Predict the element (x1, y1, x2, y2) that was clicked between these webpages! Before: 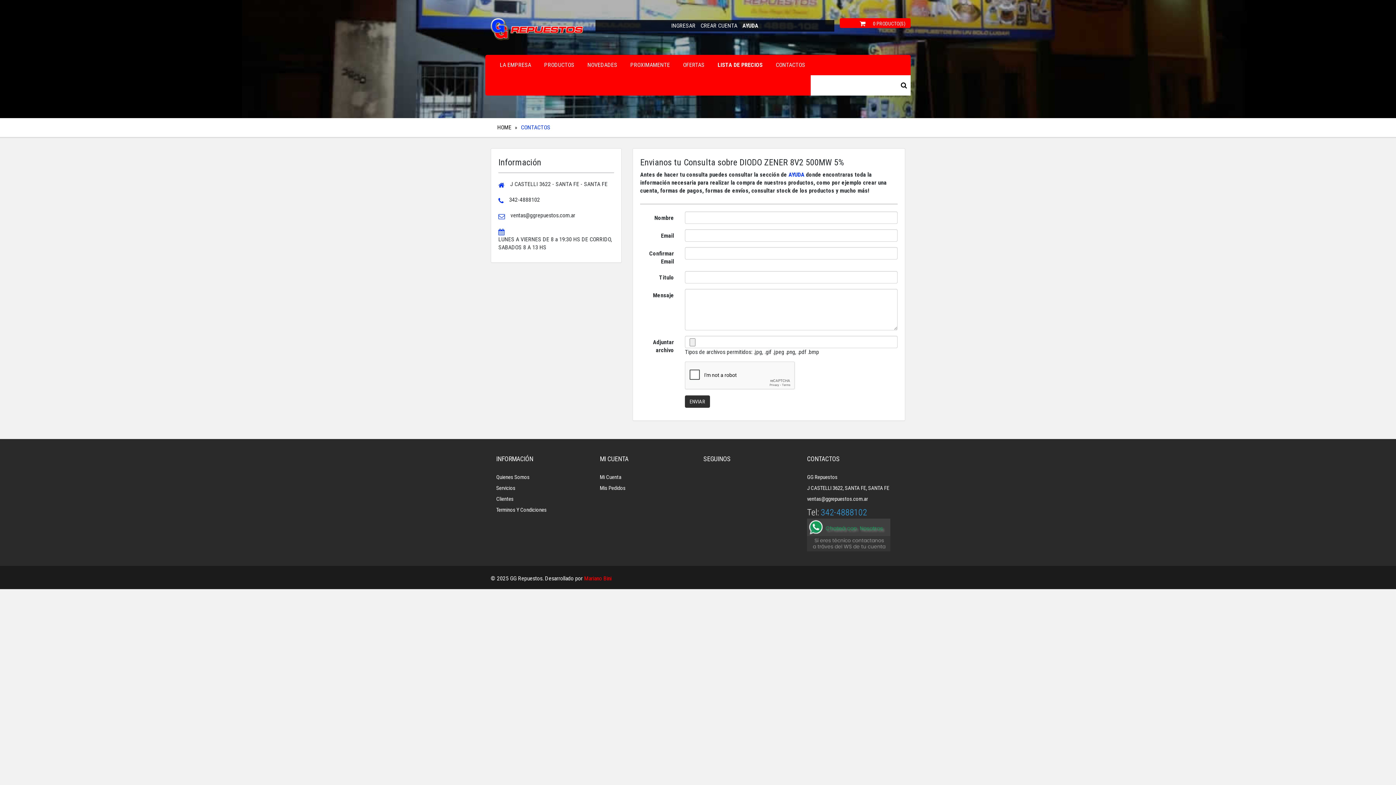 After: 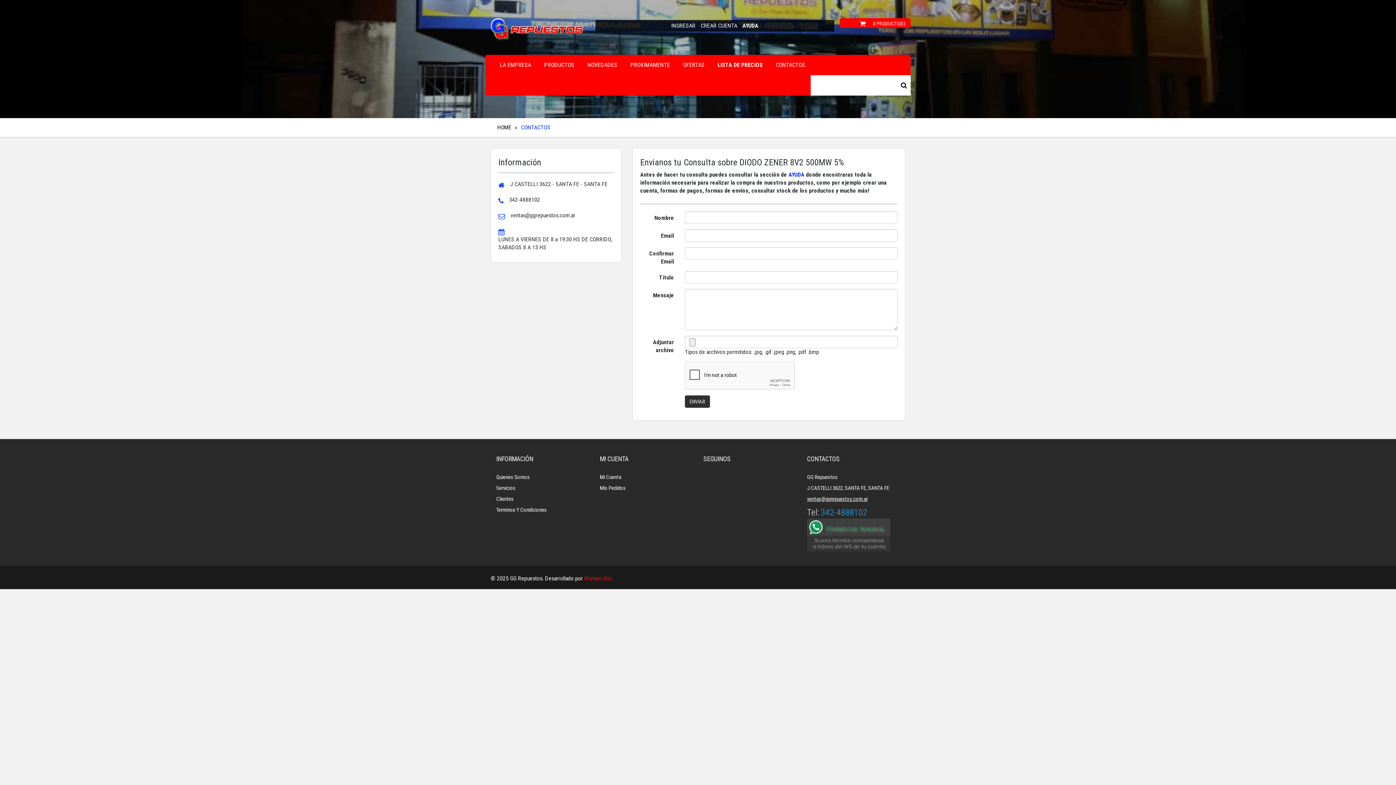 Action: bbox: (807, 495, 868, 502) label: ventas@ggrepuestos.com.ar